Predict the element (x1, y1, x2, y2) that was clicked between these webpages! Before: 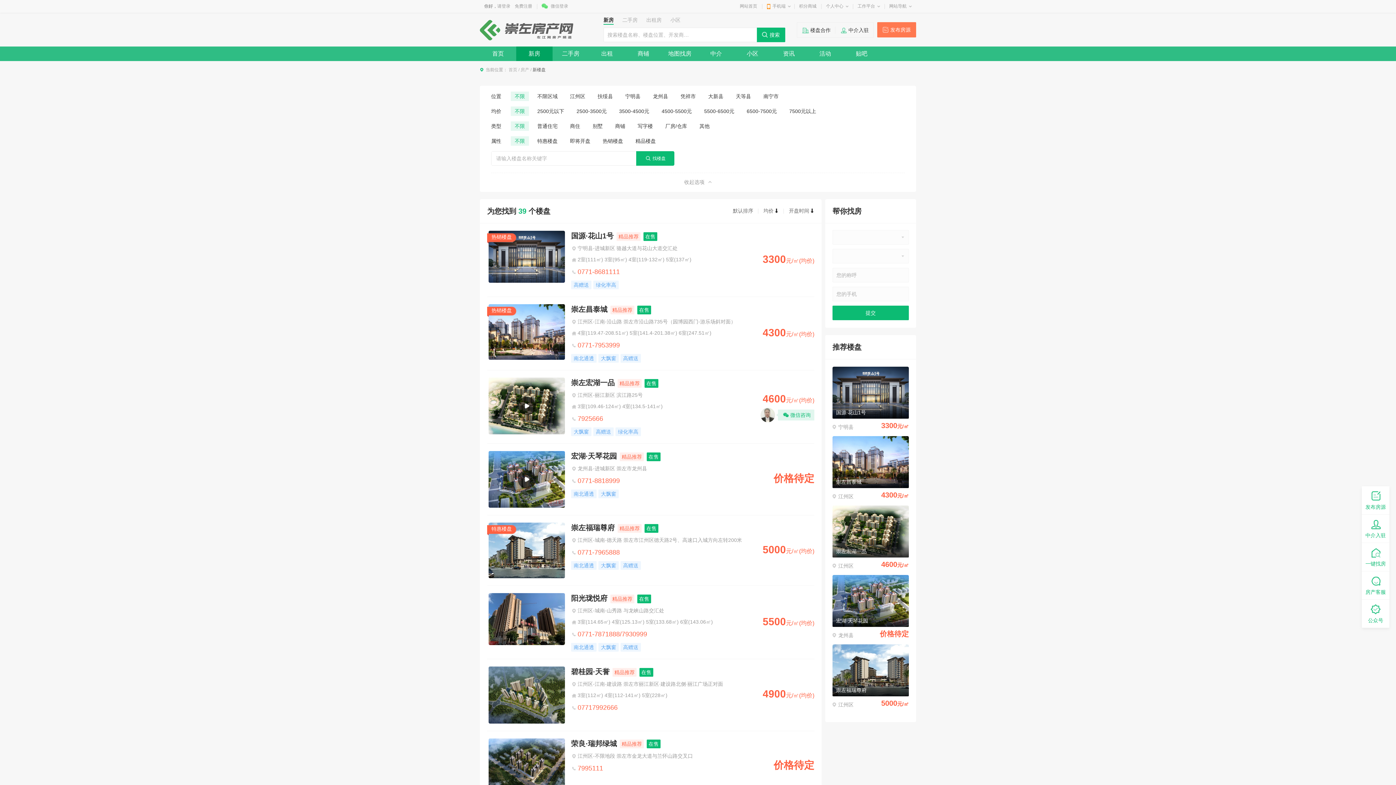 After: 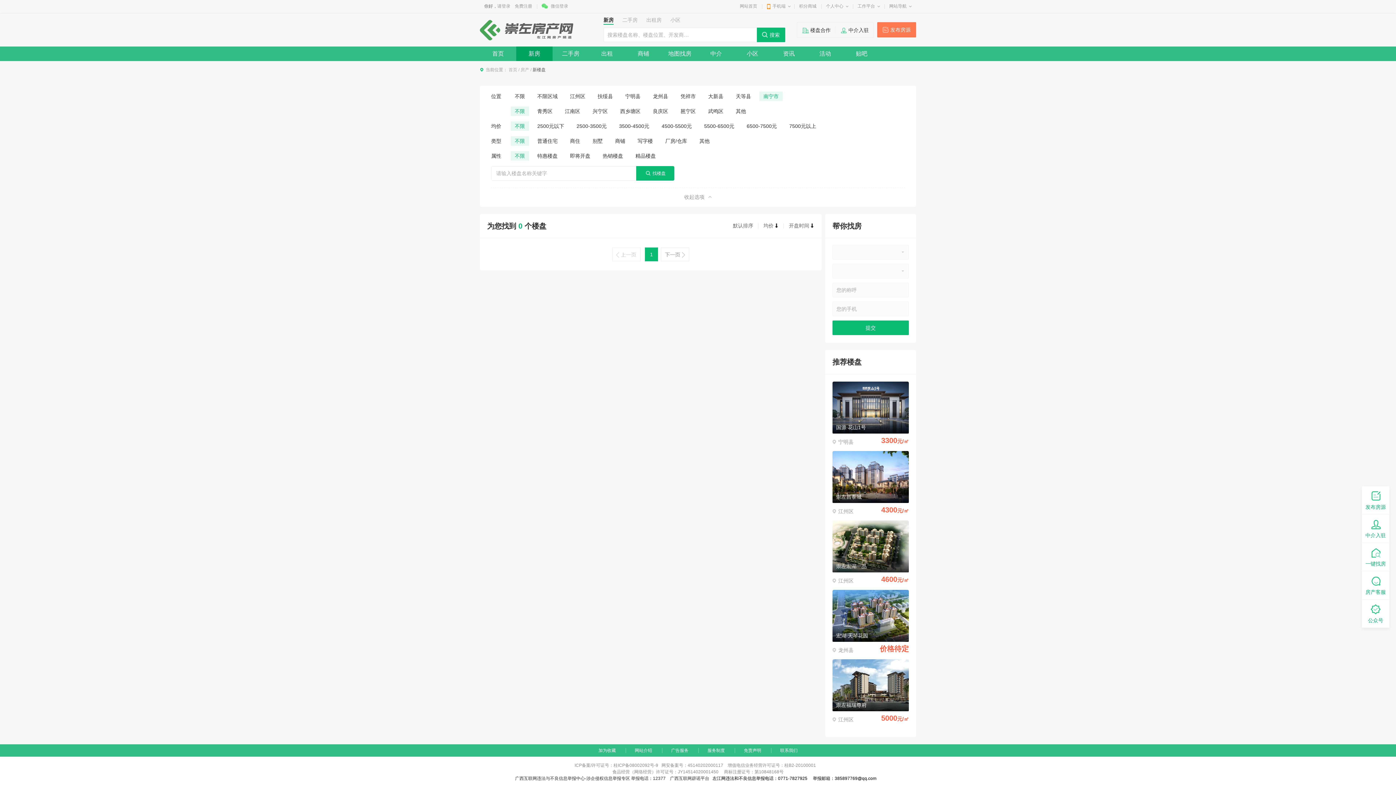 Action: bbox: (763, 93, 778, 99) label: 南宁市